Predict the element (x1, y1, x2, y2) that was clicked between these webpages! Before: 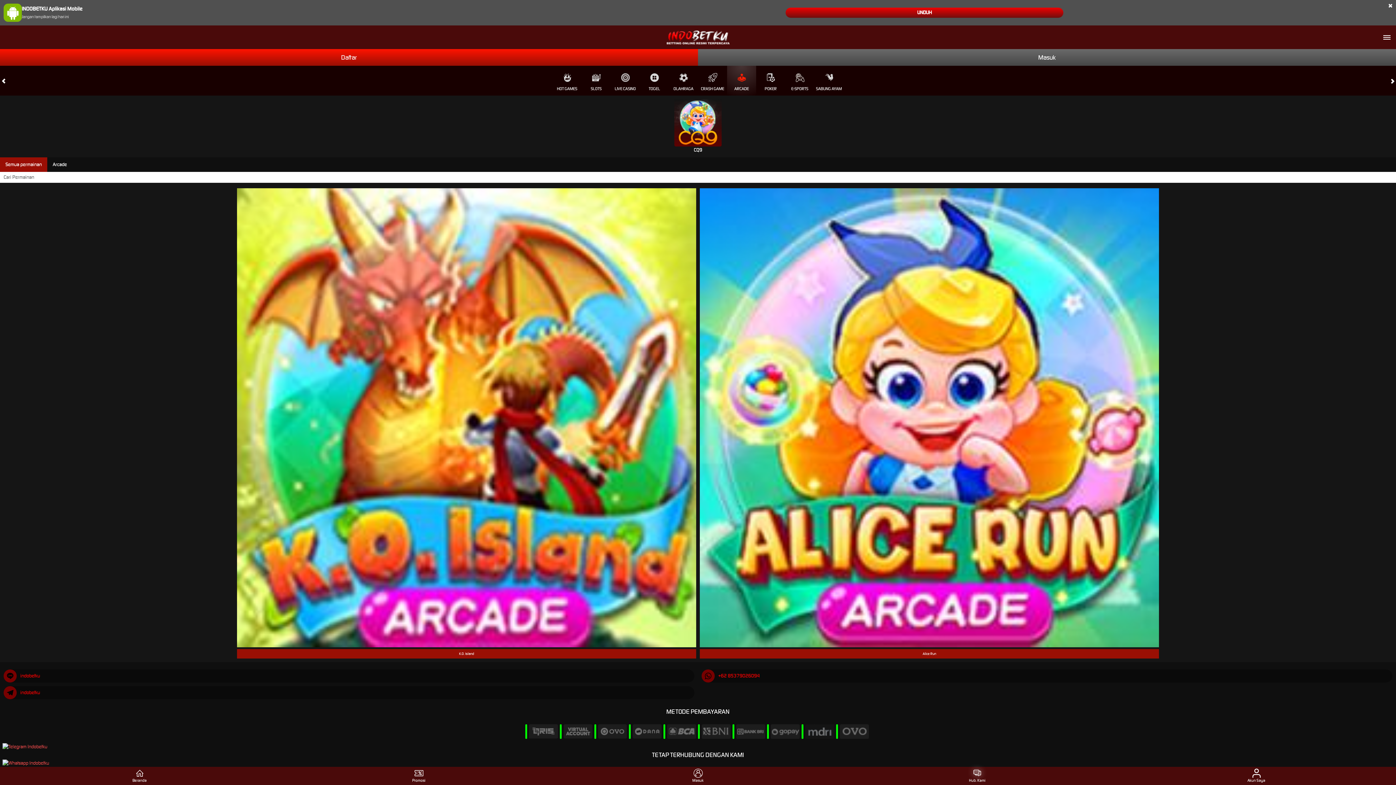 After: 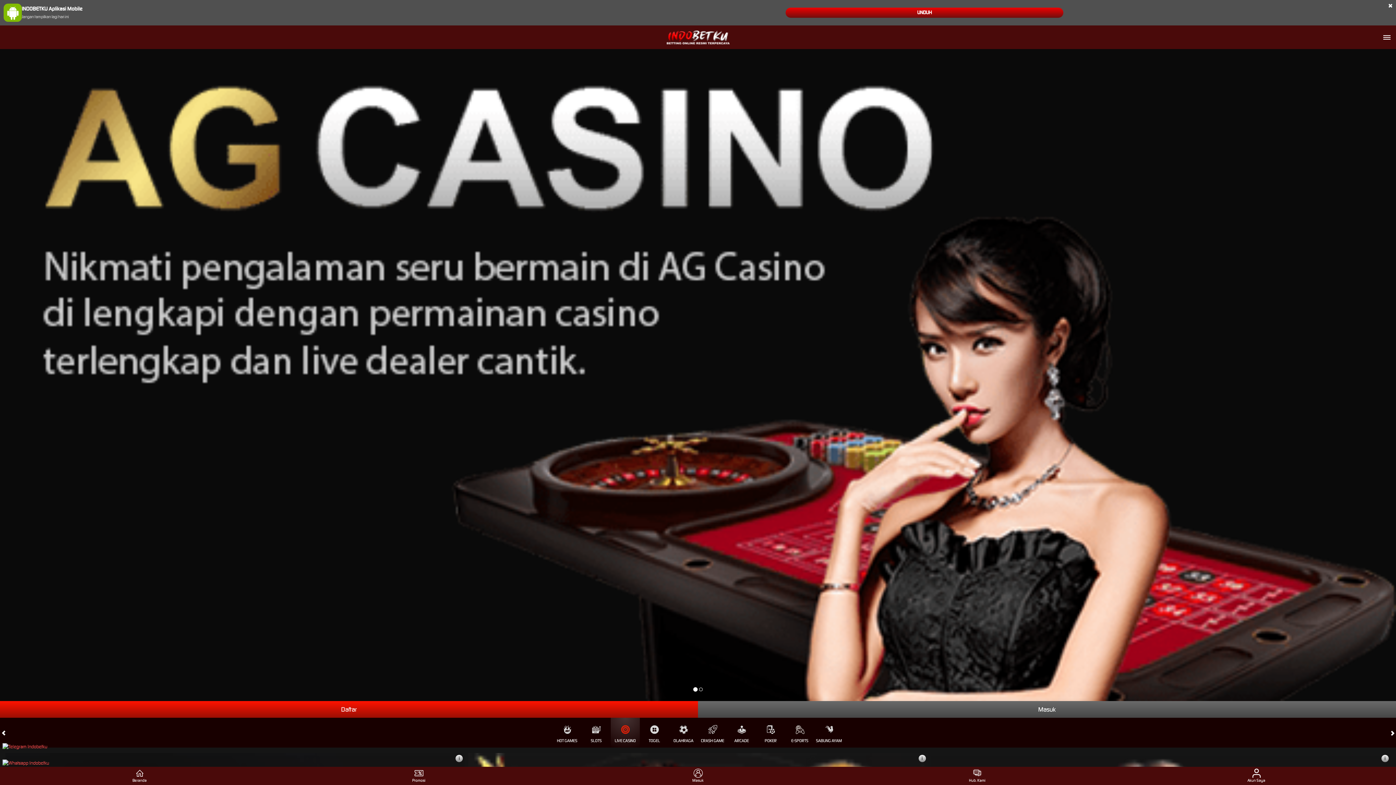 Action: bbox: (610, 65, 640, 95) label: LIVE CASINO